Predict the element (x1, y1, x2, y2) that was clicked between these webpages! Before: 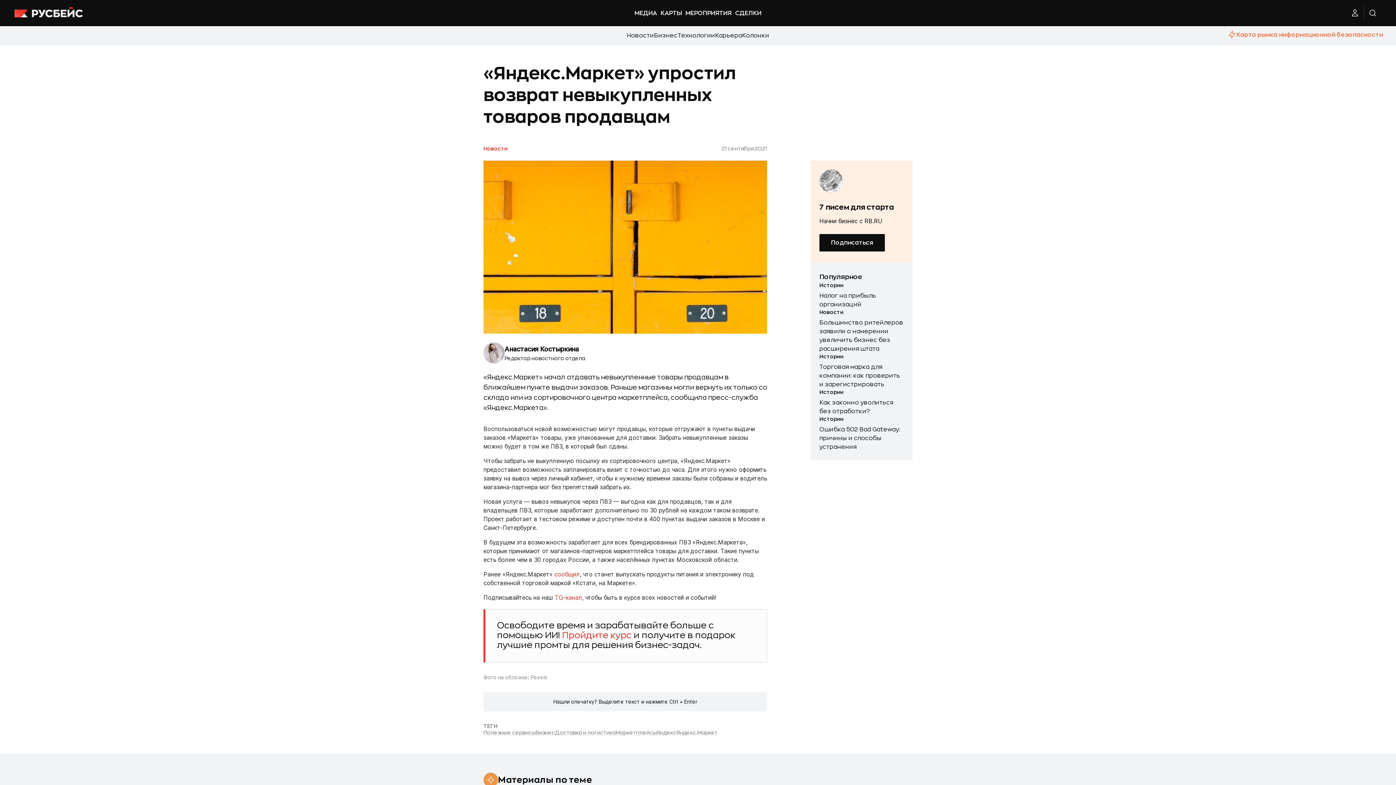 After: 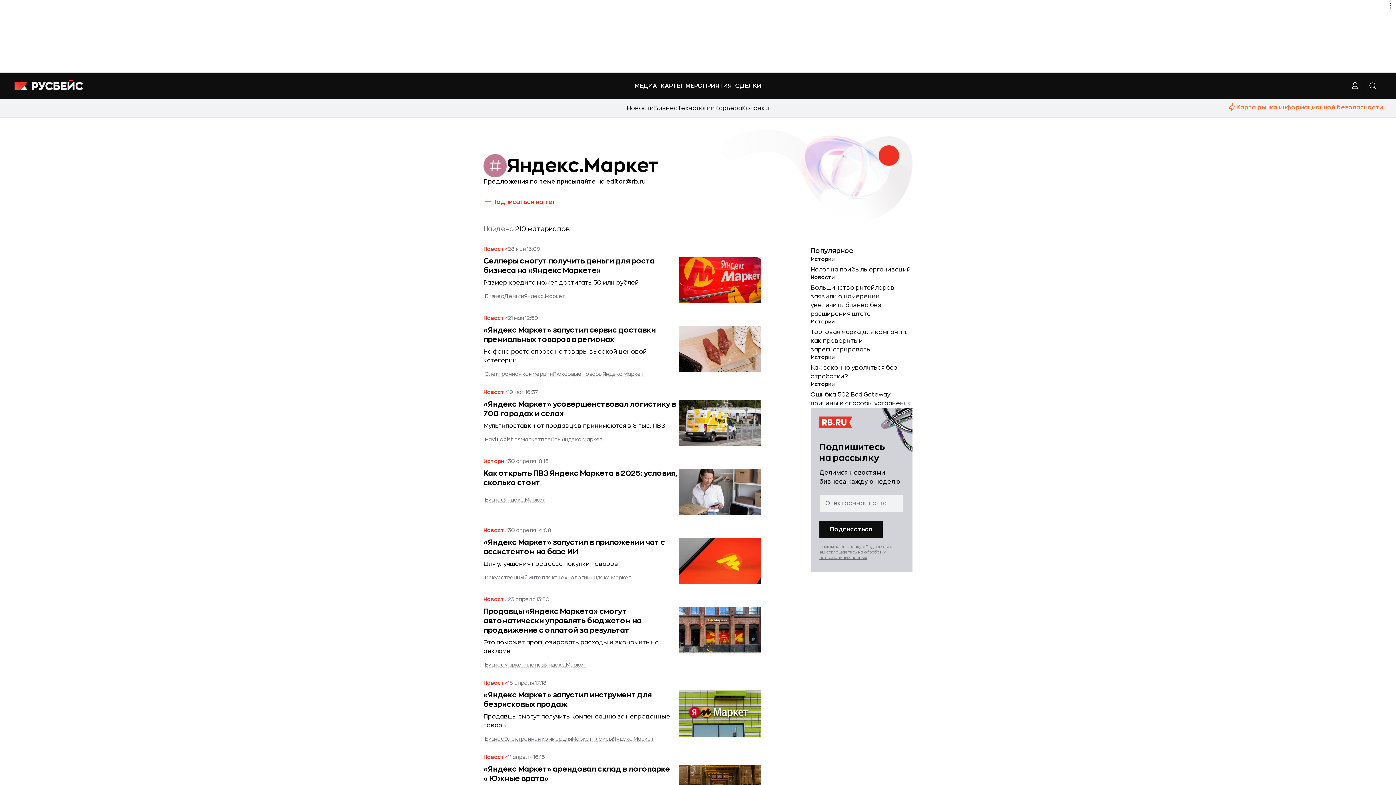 Action: label: Яндекс.Маркет bbox: (676, 730, 717, 736)